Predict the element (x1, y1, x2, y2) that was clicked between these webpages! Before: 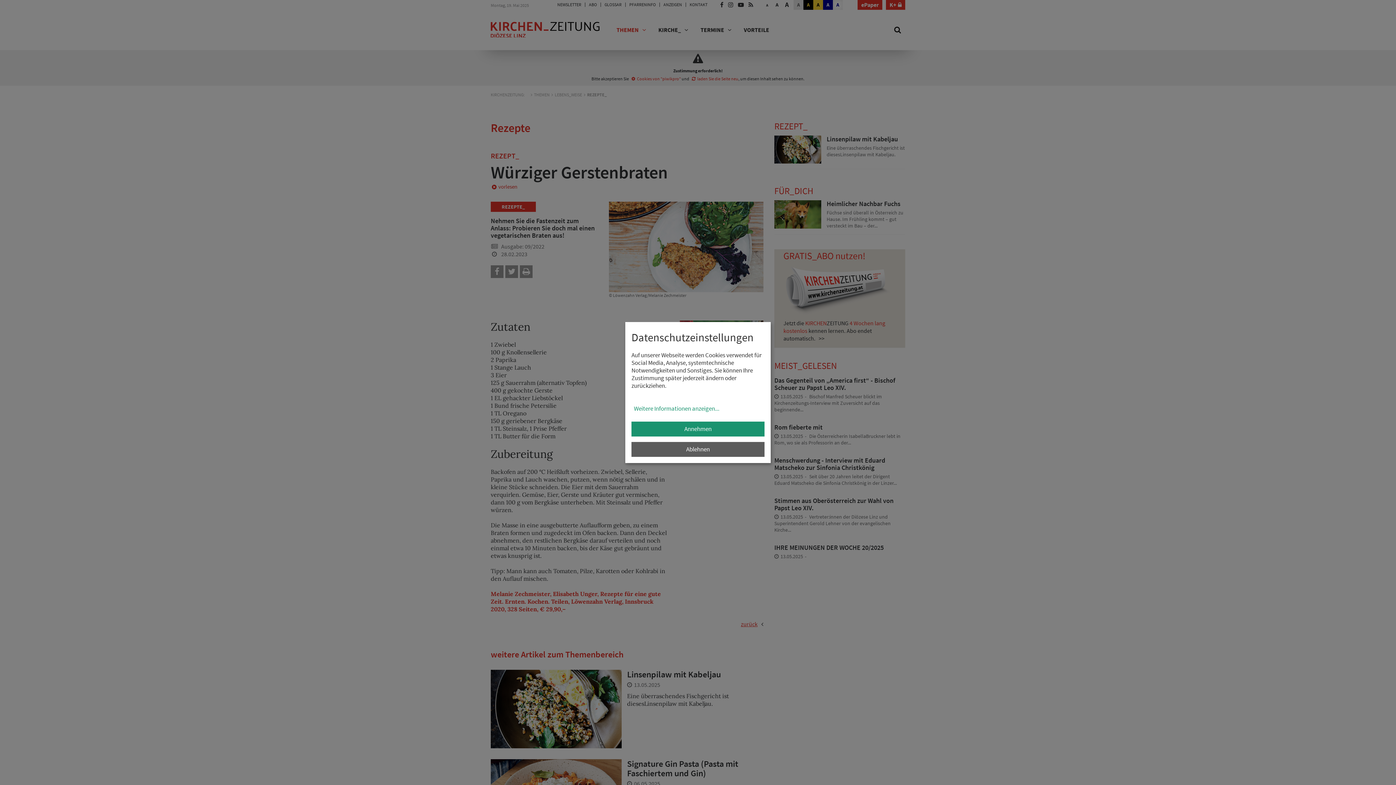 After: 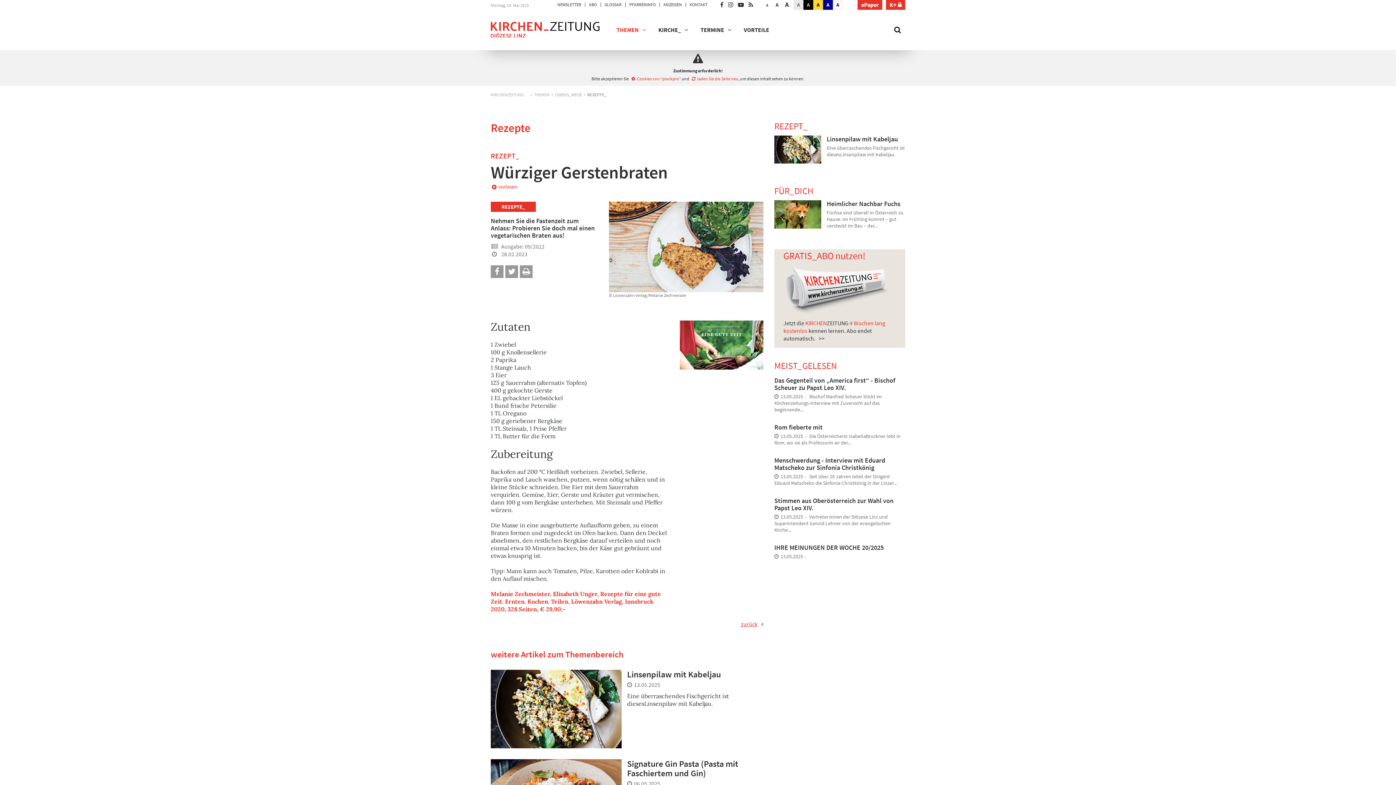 Action: bbox: (631, 442, 764, 457) label: Ablehnen